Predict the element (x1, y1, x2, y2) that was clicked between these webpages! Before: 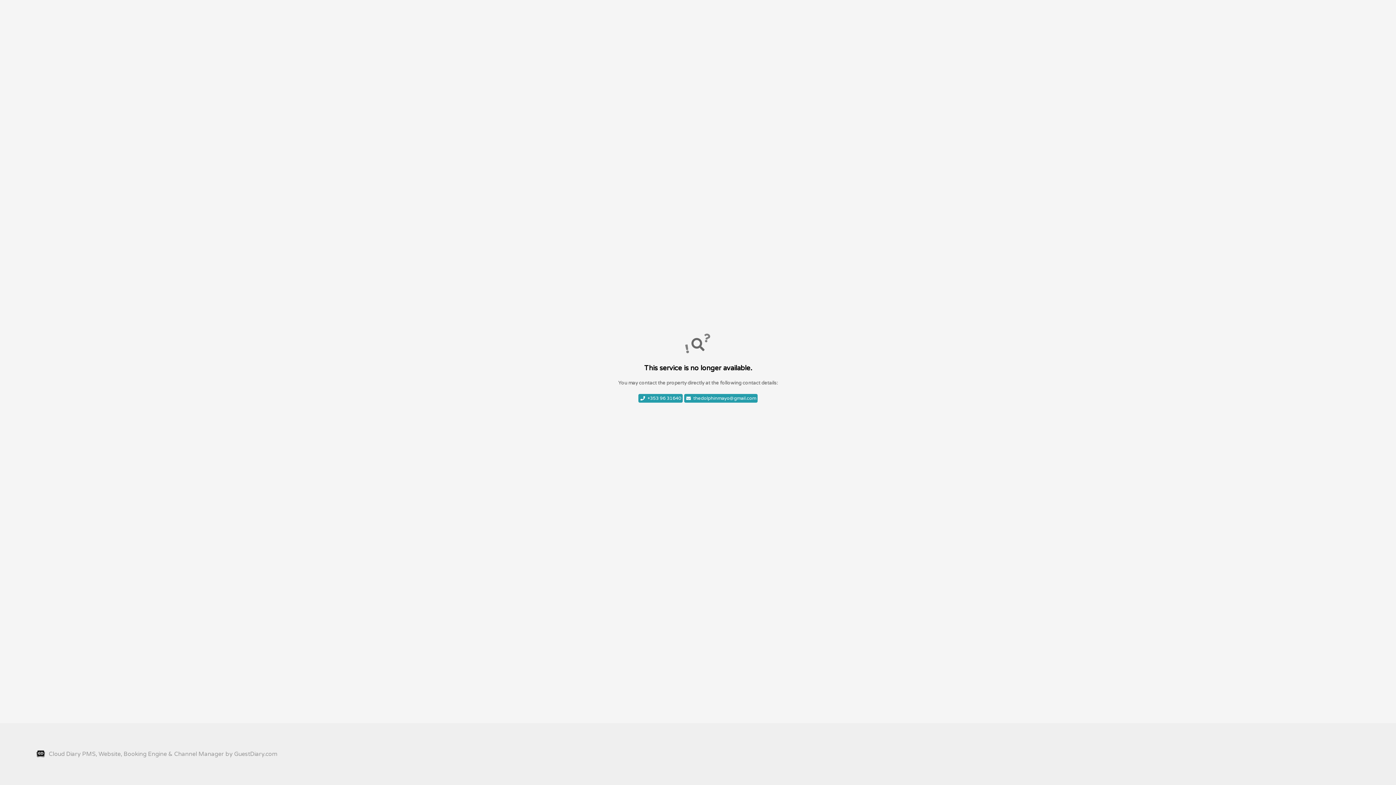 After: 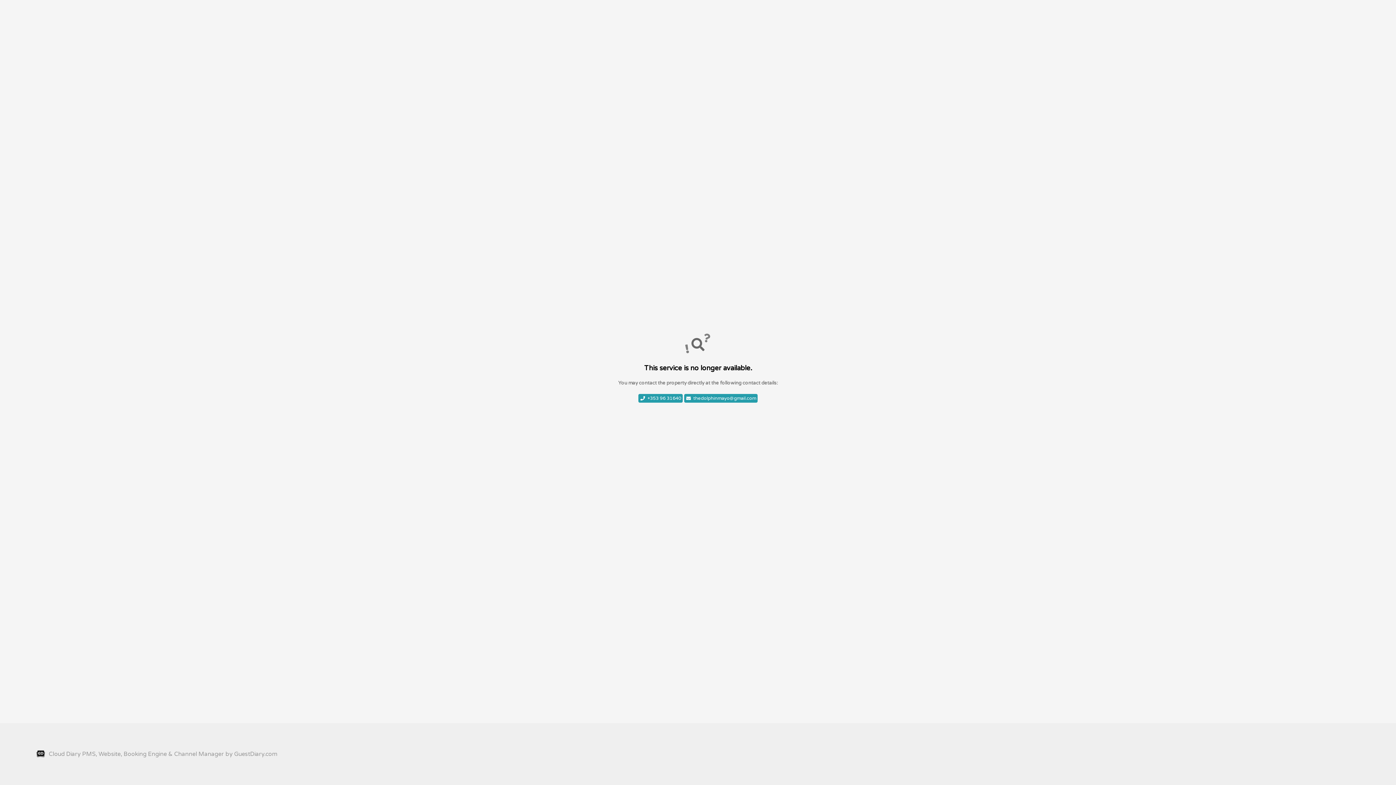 Action: label: +353 96 31640 bbox: (638, 394, 682, 402)